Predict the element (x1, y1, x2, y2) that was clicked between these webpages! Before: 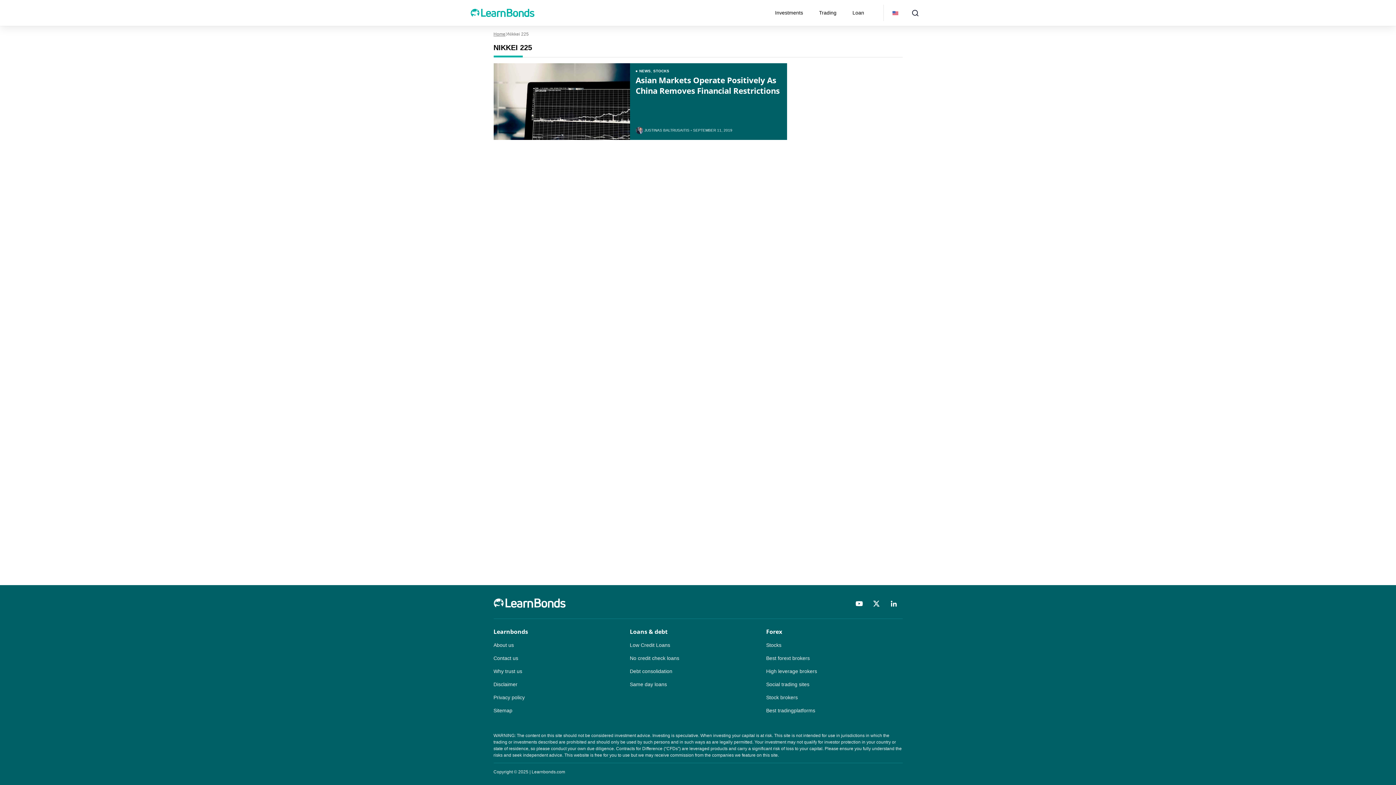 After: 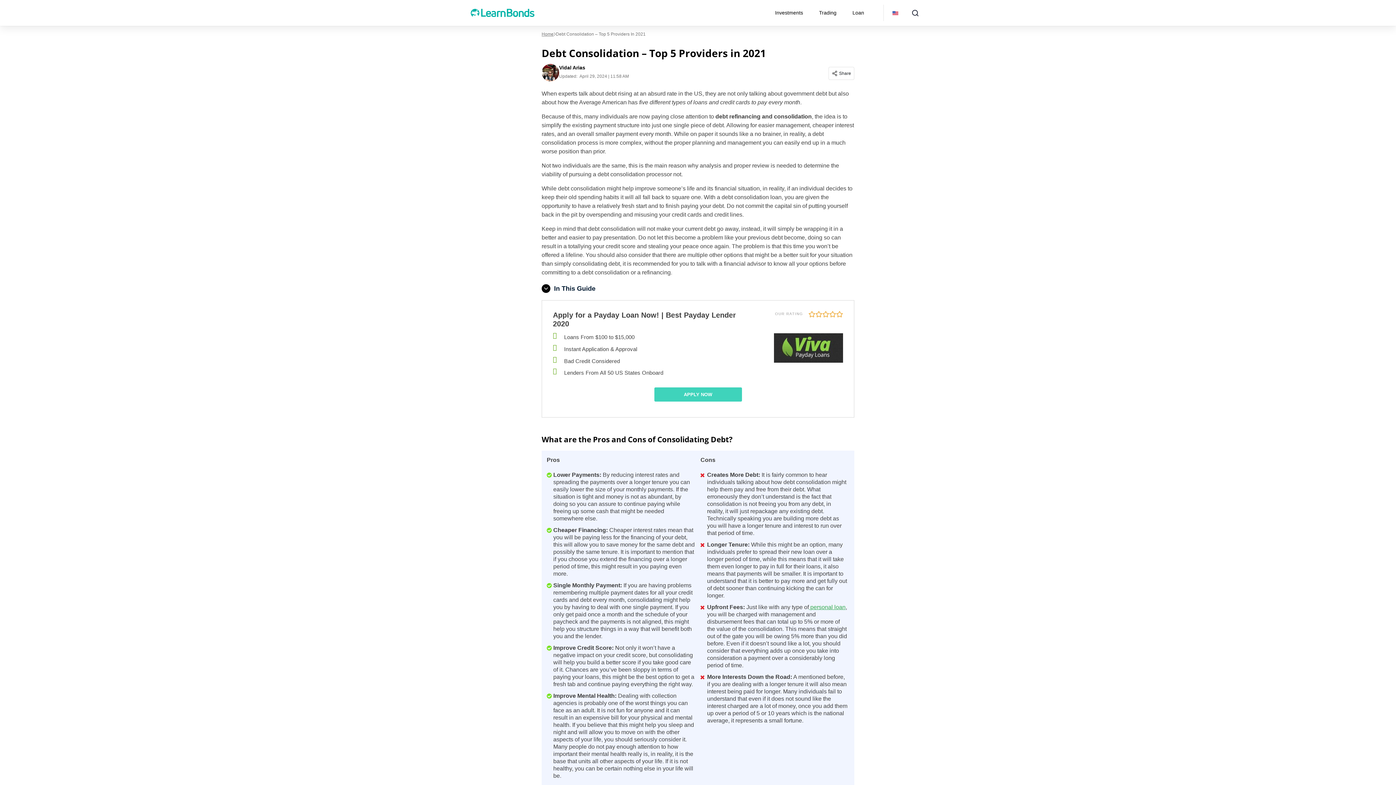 Action: label: Debt consolidation bbox: (630, 668, 672, 674)